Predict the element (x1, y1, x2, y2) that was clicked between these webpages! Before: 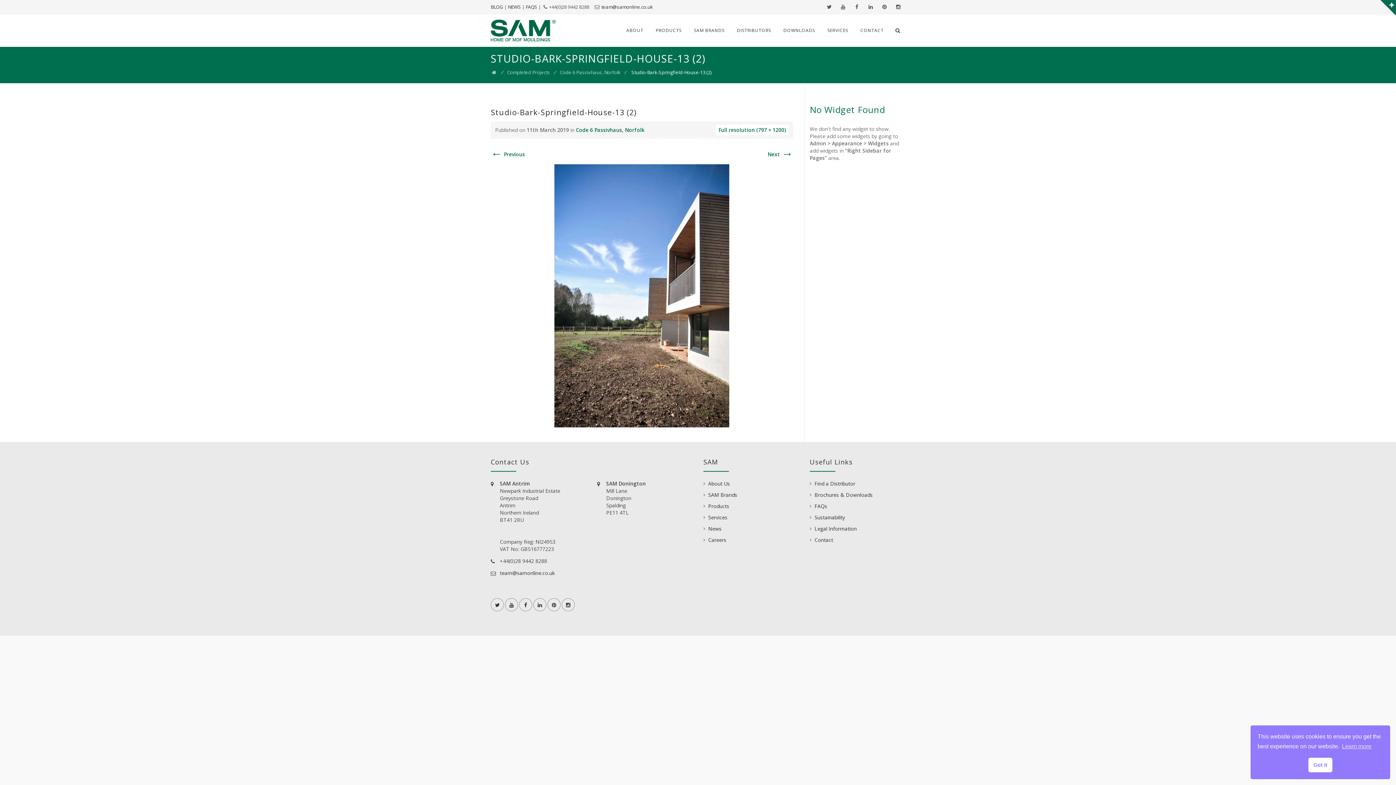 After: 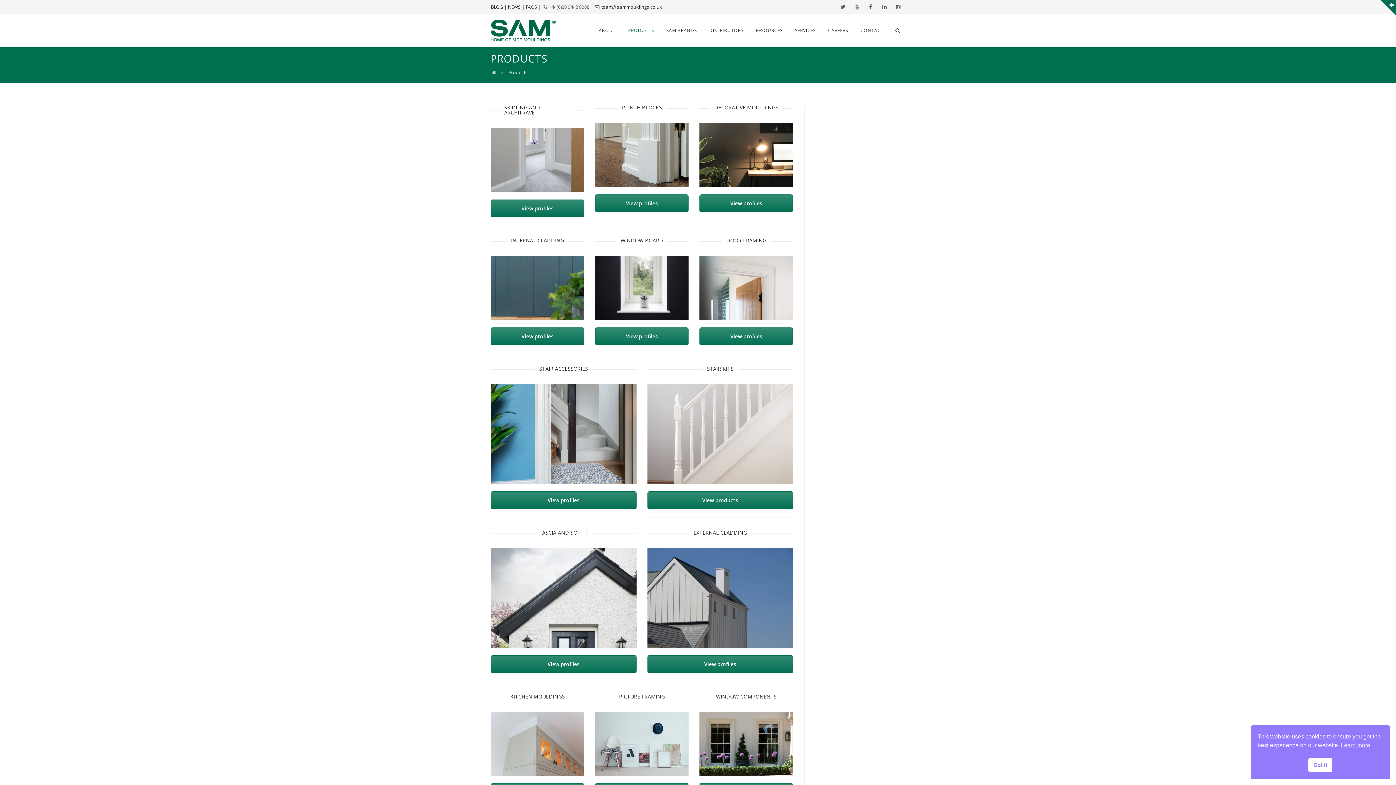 Action: label: PRODUCTS bbox: (649, 14, 688, 46)